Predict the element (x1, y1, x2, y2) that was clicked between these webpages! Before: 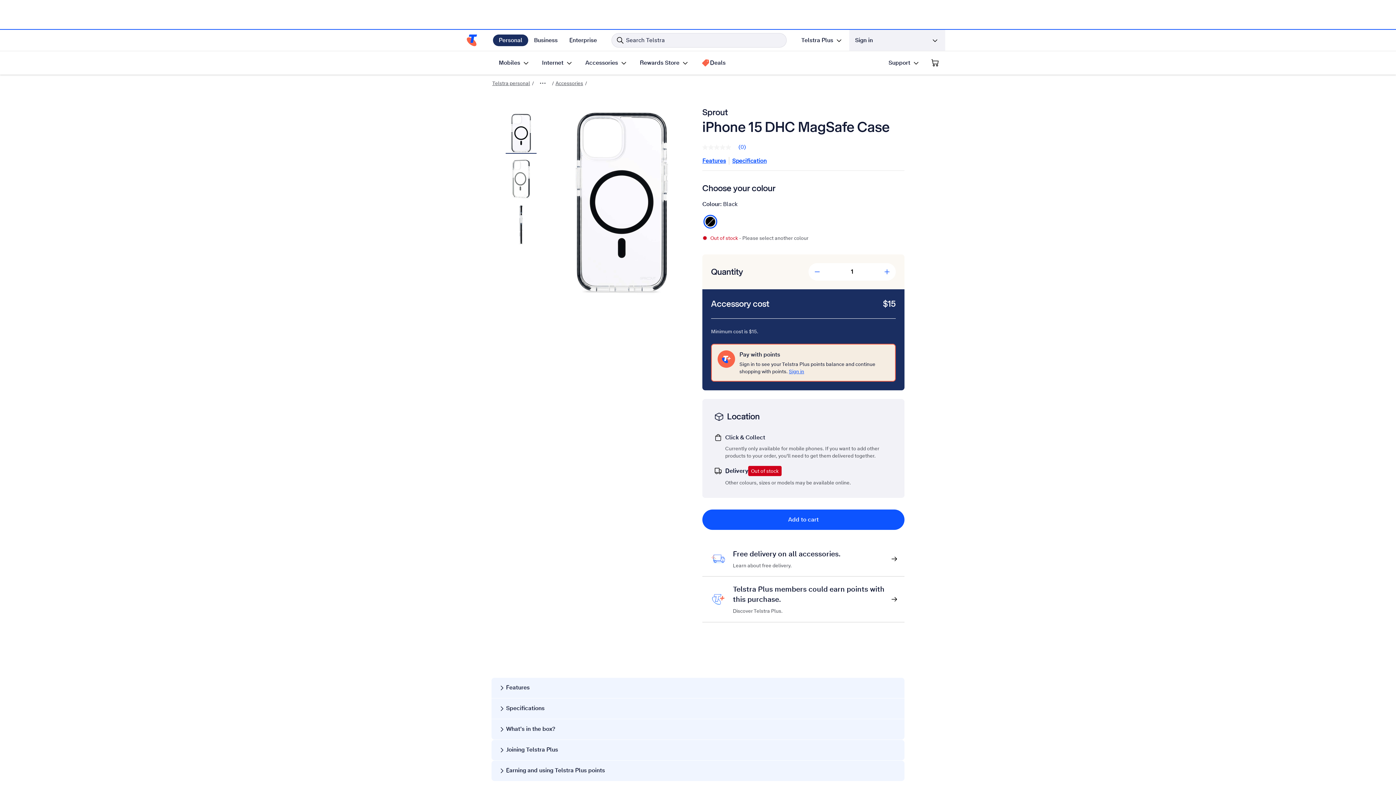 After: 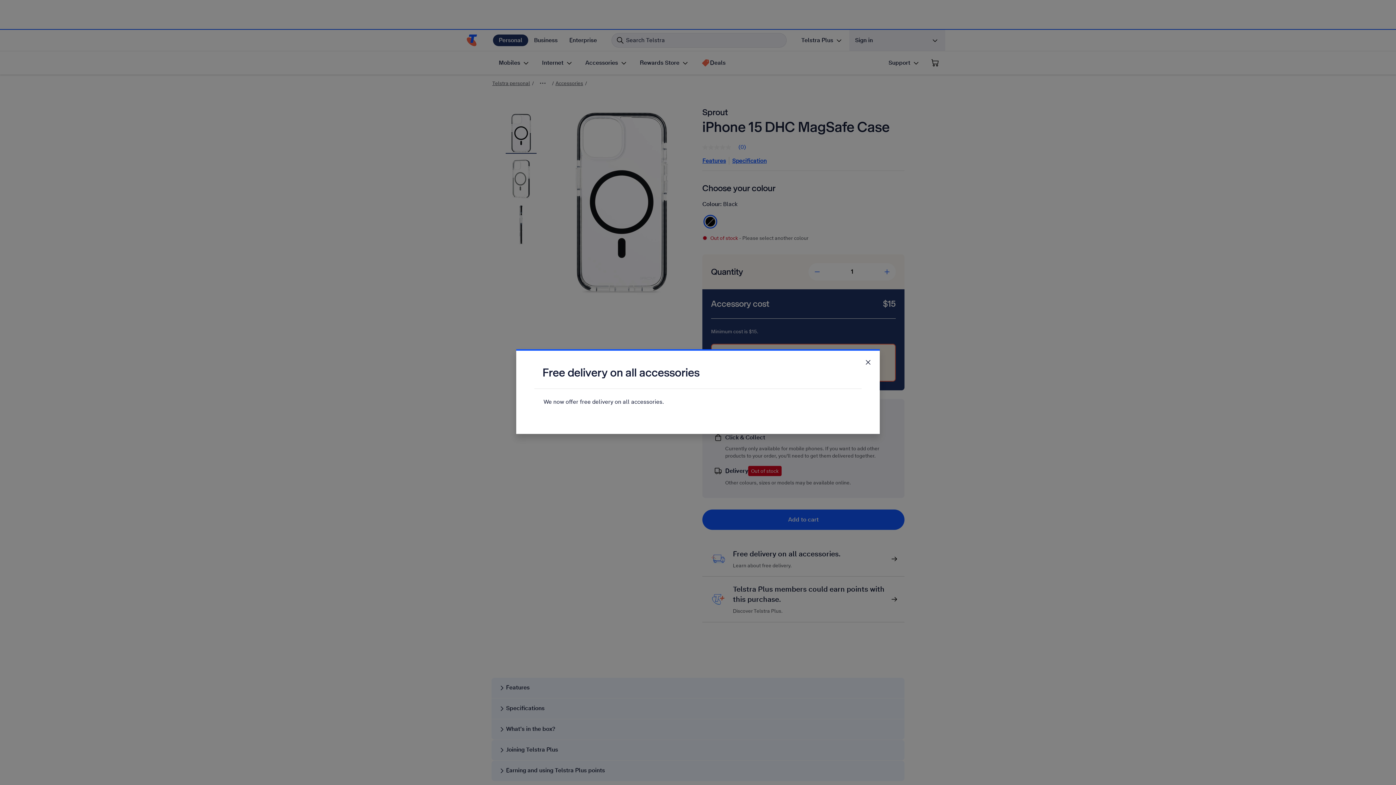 Action: label: Free delivery on all accessories.

Learn about free delivery. bbox: (733, 548, 840, 569)